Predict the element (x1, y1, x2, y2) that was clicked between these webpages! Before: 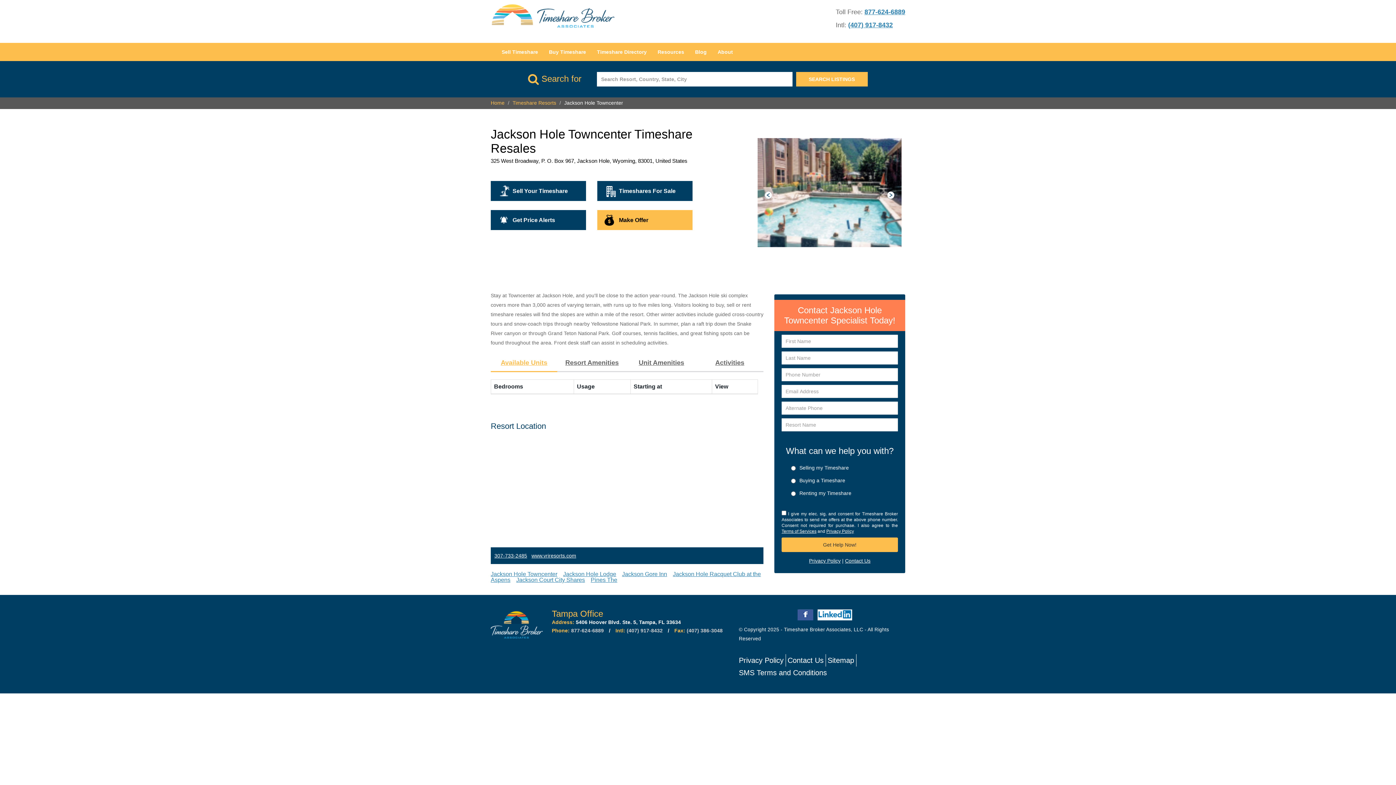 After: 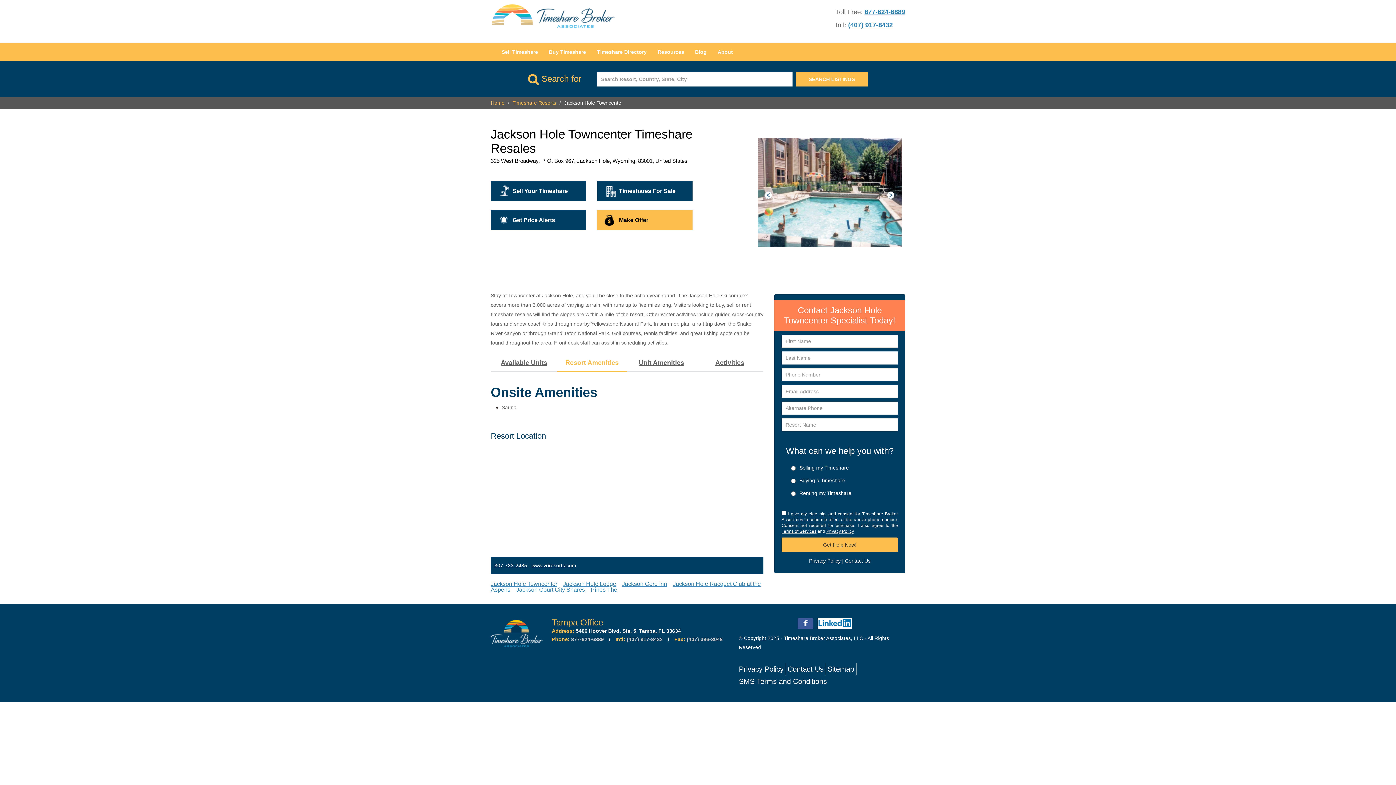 Action: label: Resort Amenities bbox: (557, 354, 626, 372)